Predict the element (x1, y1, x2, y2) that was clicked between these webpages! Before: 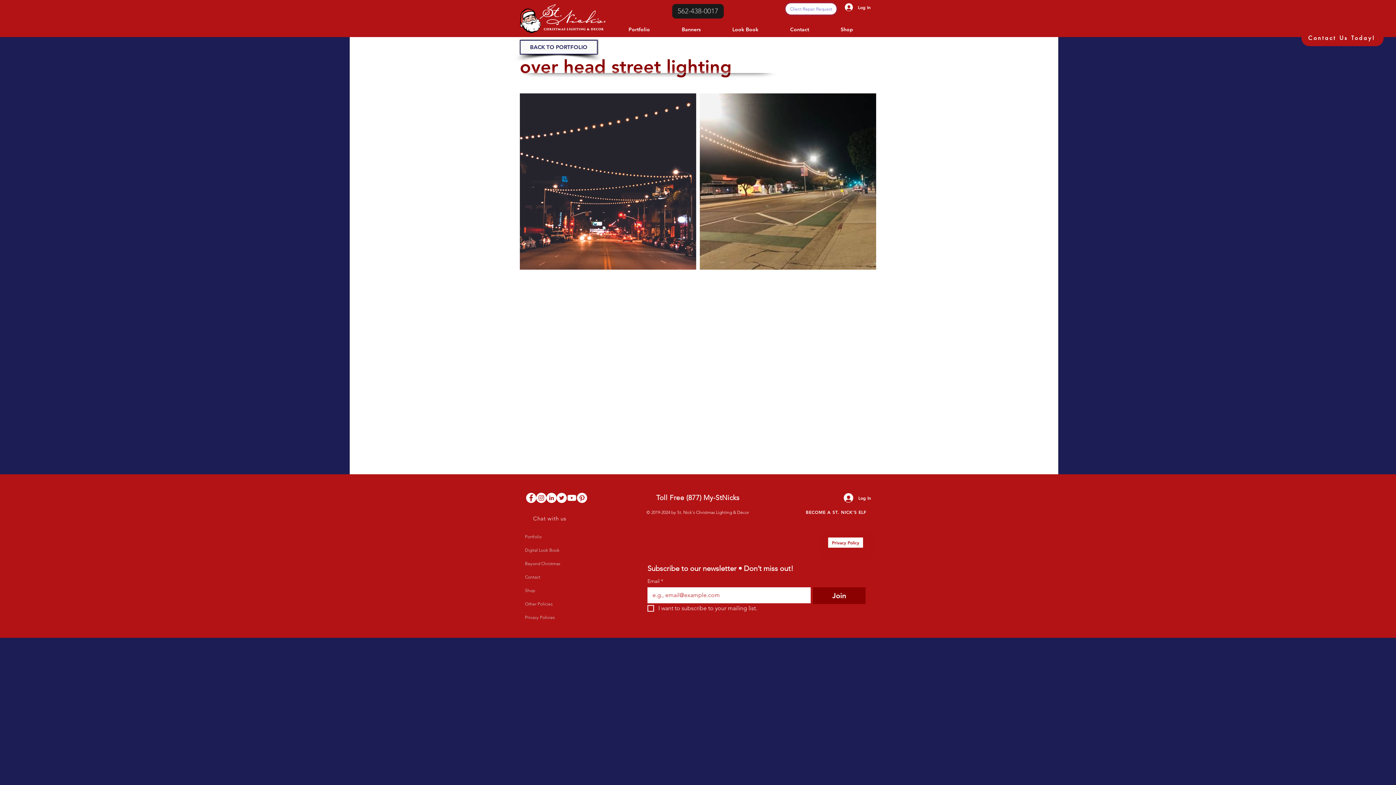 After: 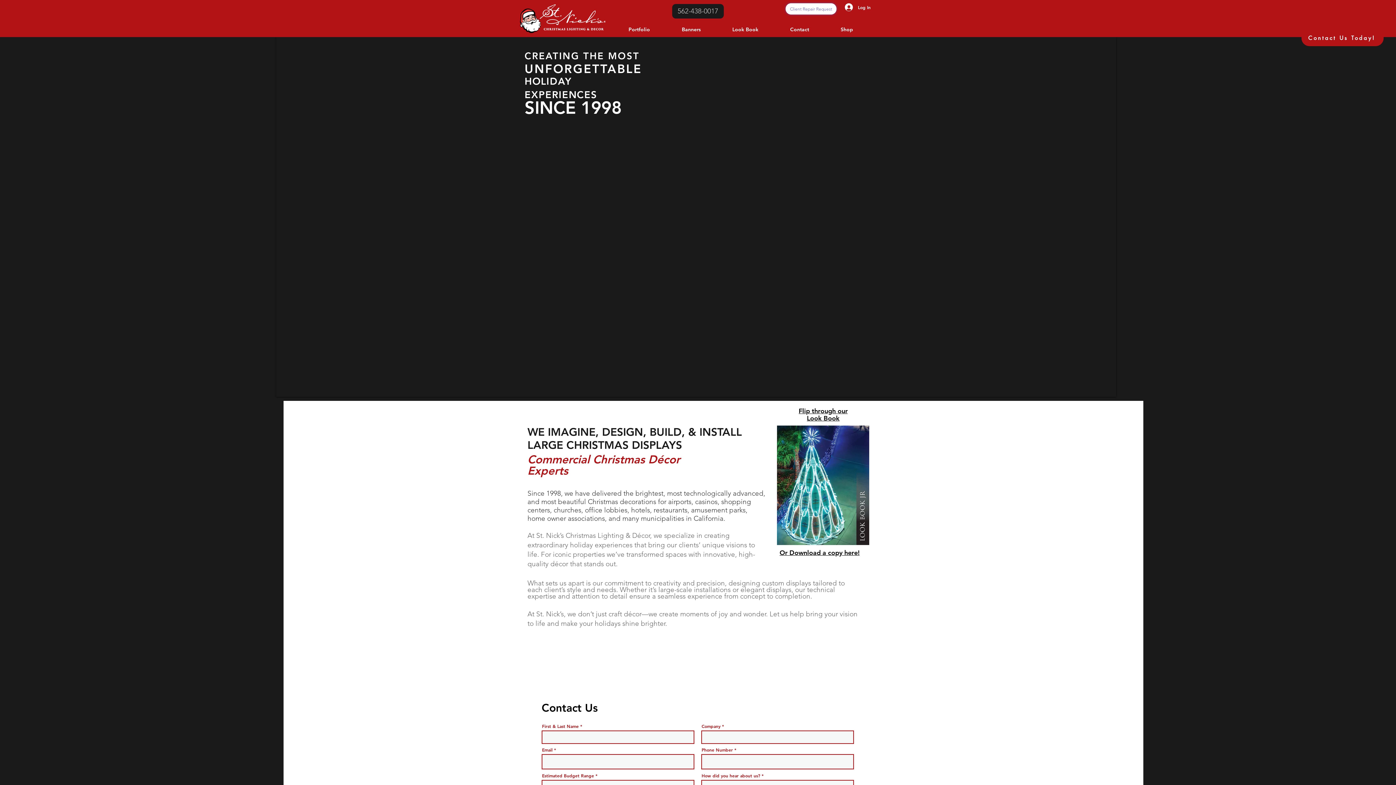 Action: bbox: (520, 4, 605, 33)